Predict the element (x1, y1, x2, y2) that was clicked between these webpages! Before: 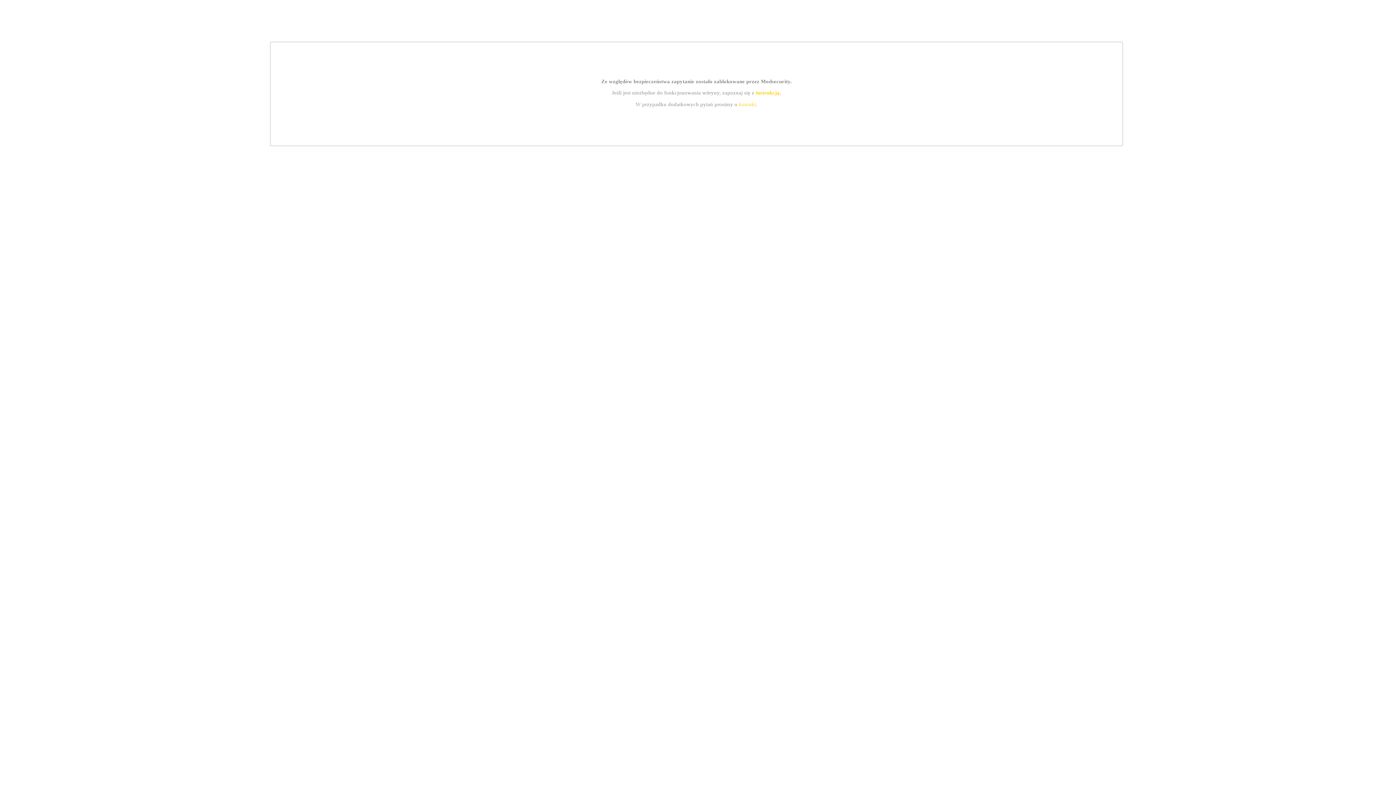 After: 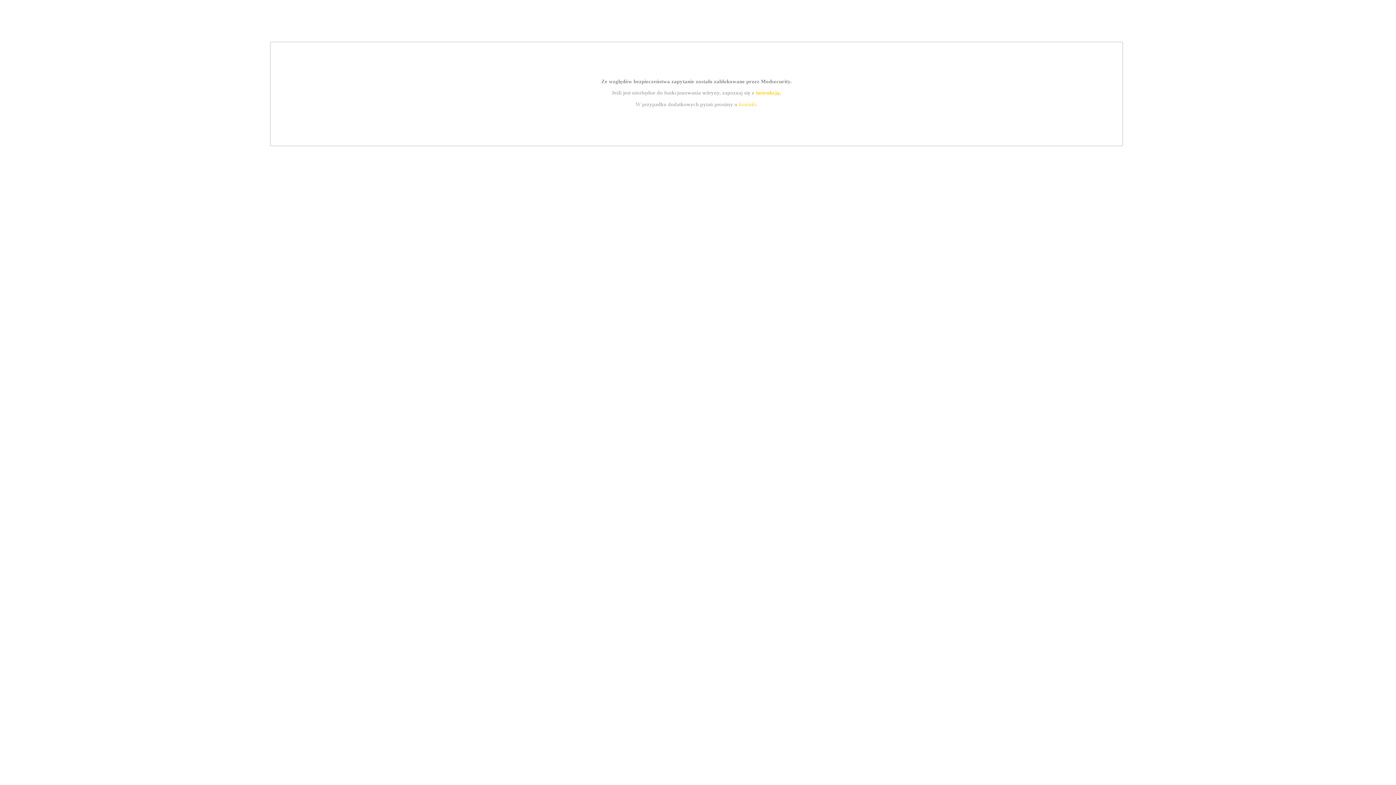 Action: bbox: (739, 101, 756, 107) label: kontakt